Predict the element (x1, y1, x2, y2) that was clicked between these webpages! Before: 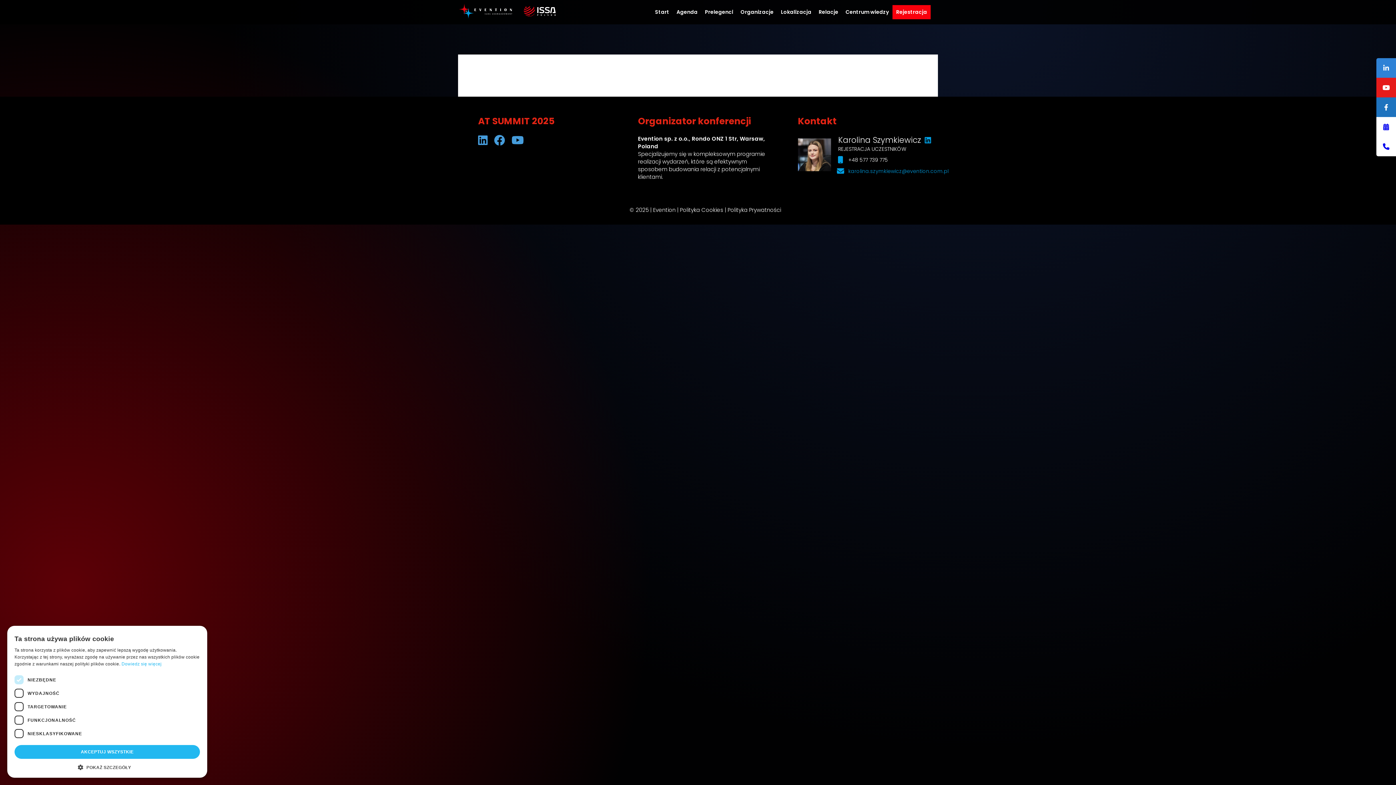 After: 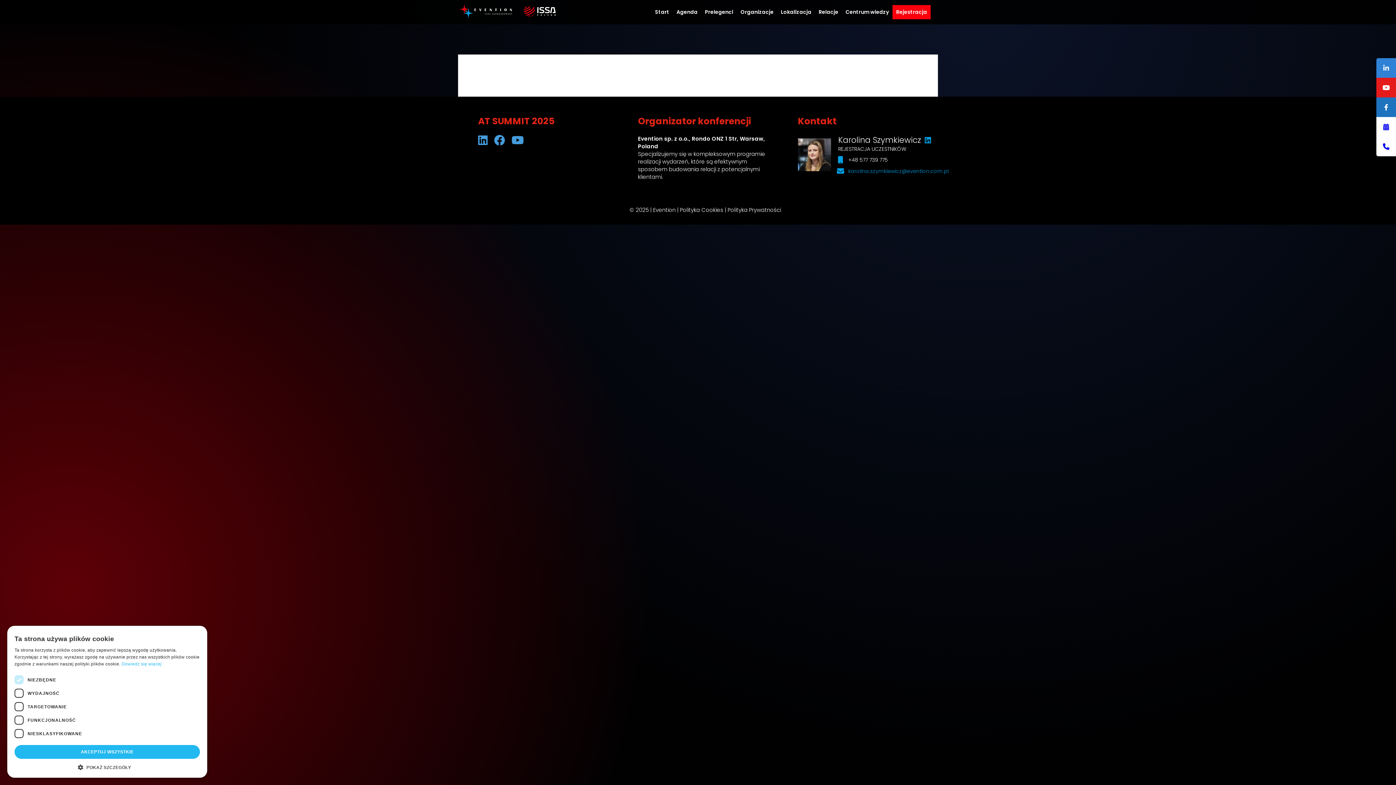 Action: label:   bbox: (494, 138, 508, 146)